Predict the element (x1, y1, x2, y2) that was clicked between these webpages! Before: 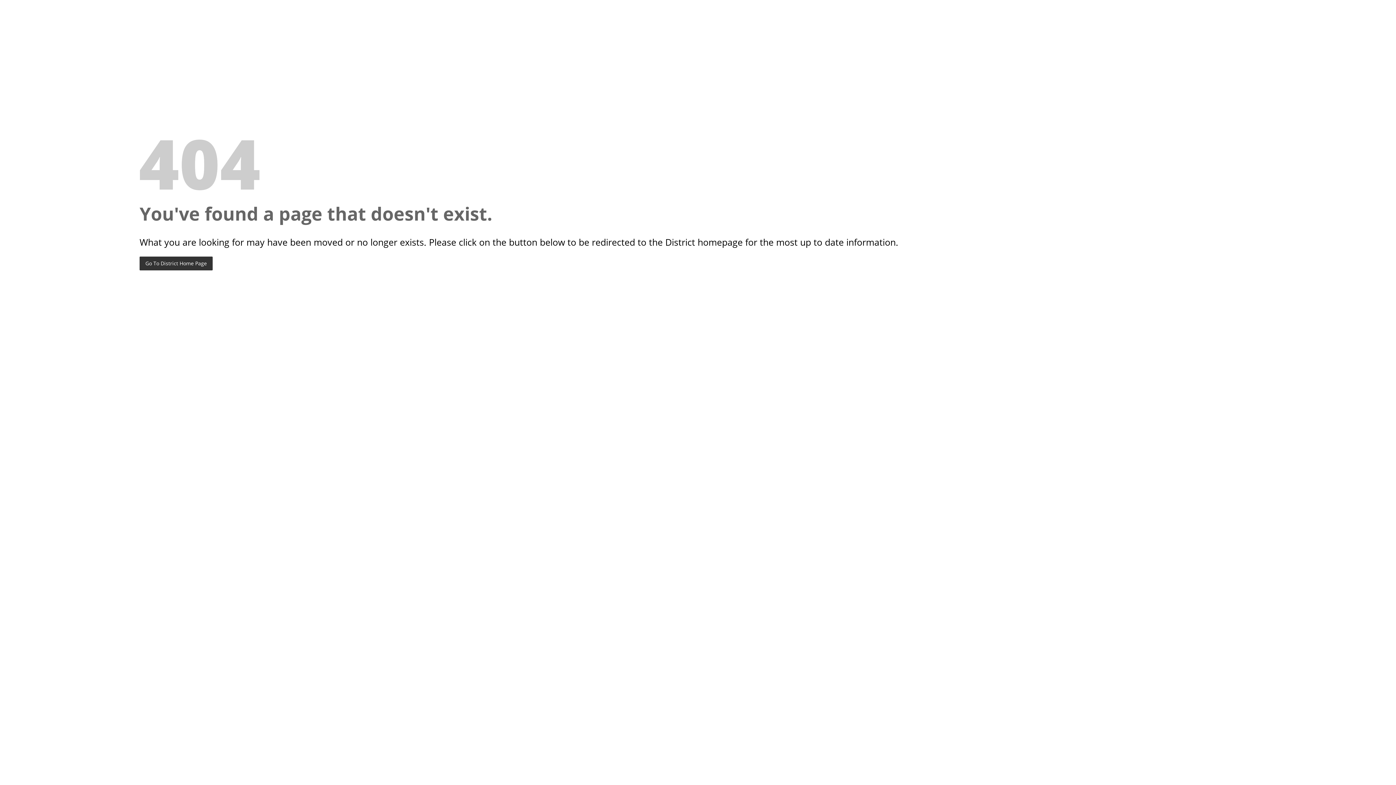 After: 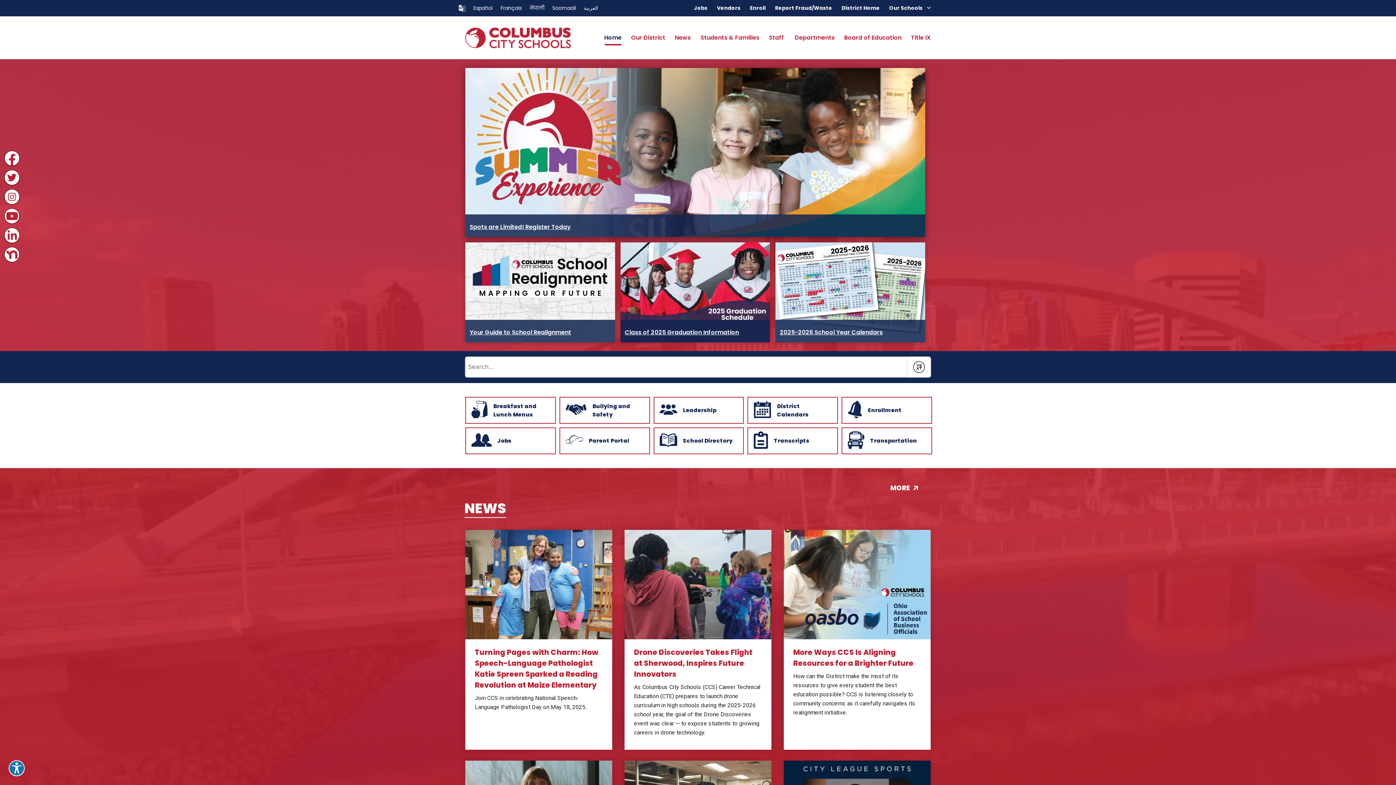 Action: bbox: (139, 256, 212, 270) label: Go To District Home Page